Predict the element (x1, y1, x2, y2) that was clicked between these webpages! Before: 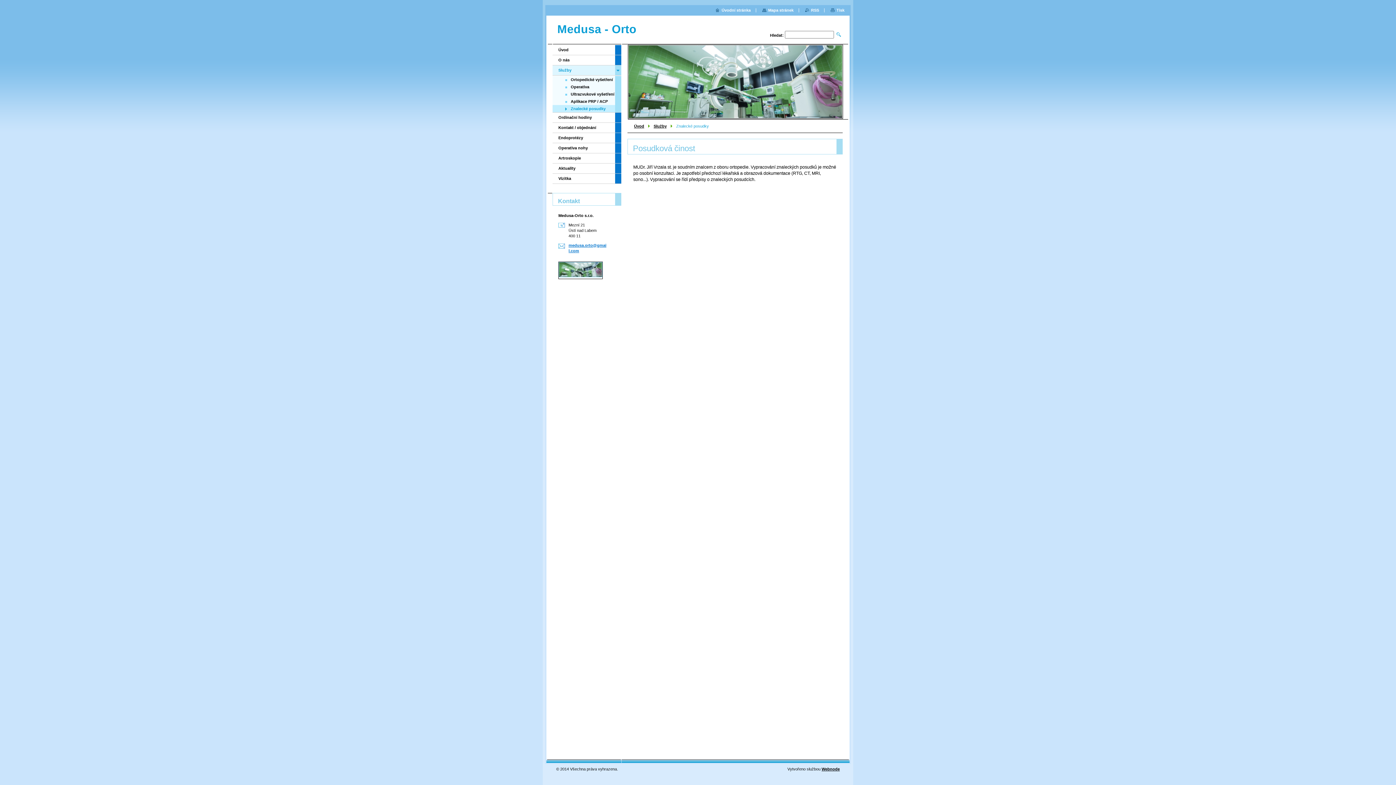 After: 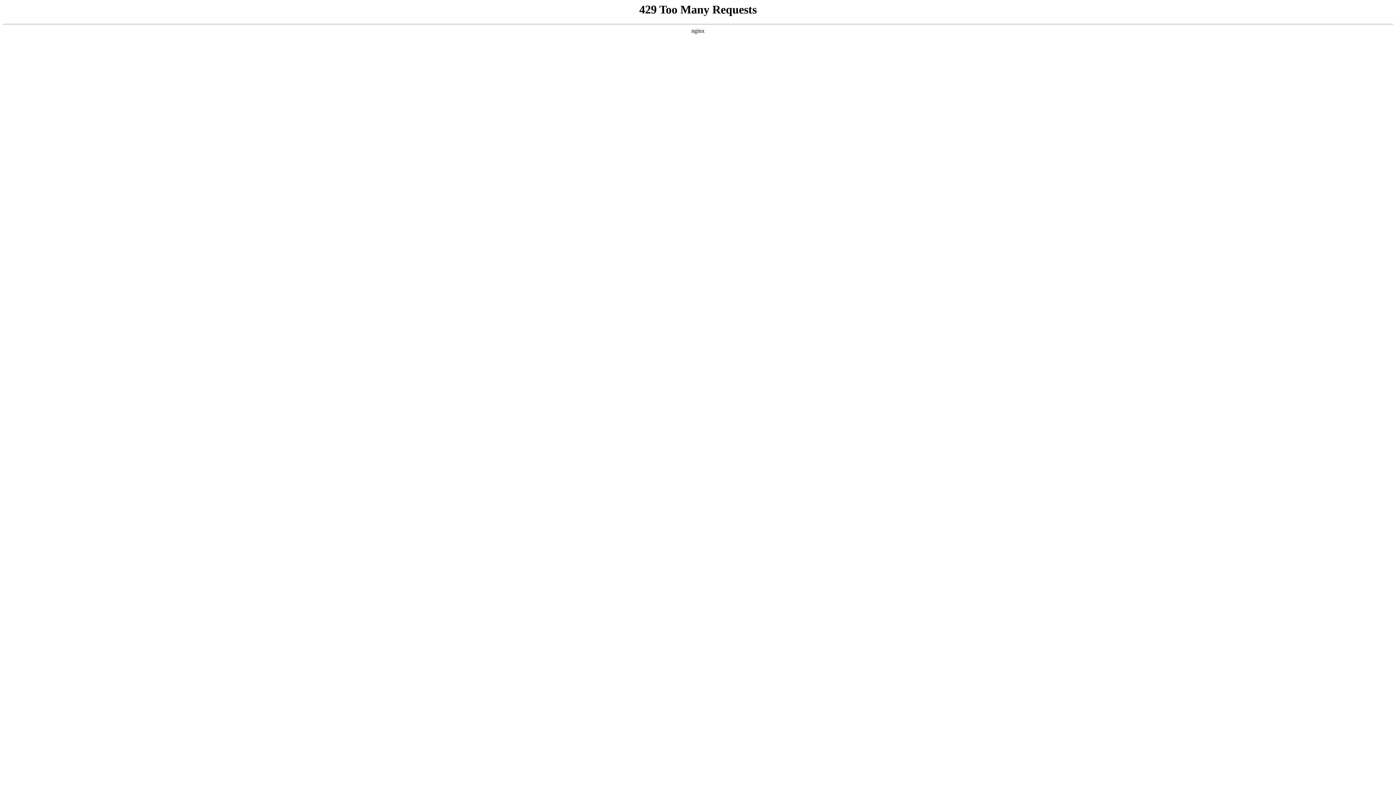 Action: label: Webnode bbox: (821, 767, 840, 771)